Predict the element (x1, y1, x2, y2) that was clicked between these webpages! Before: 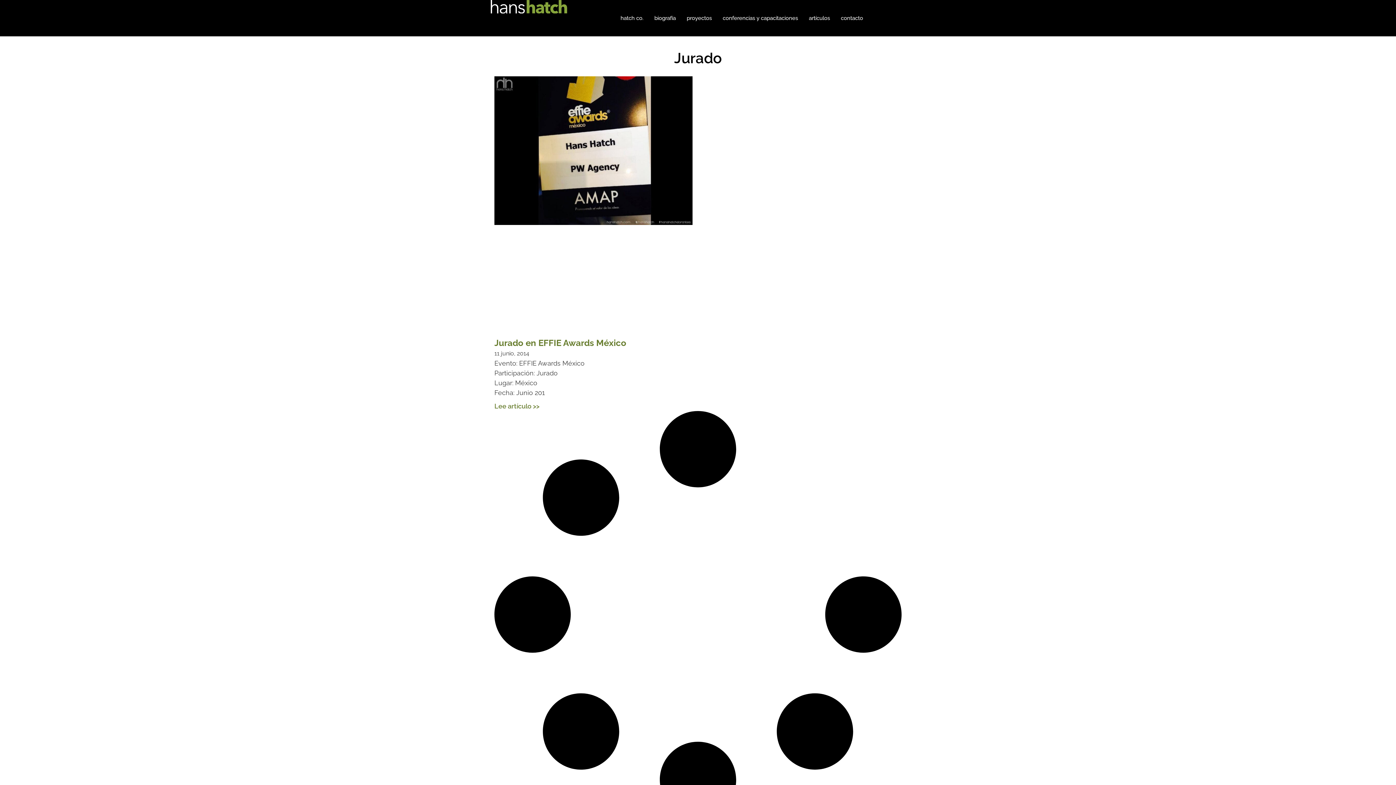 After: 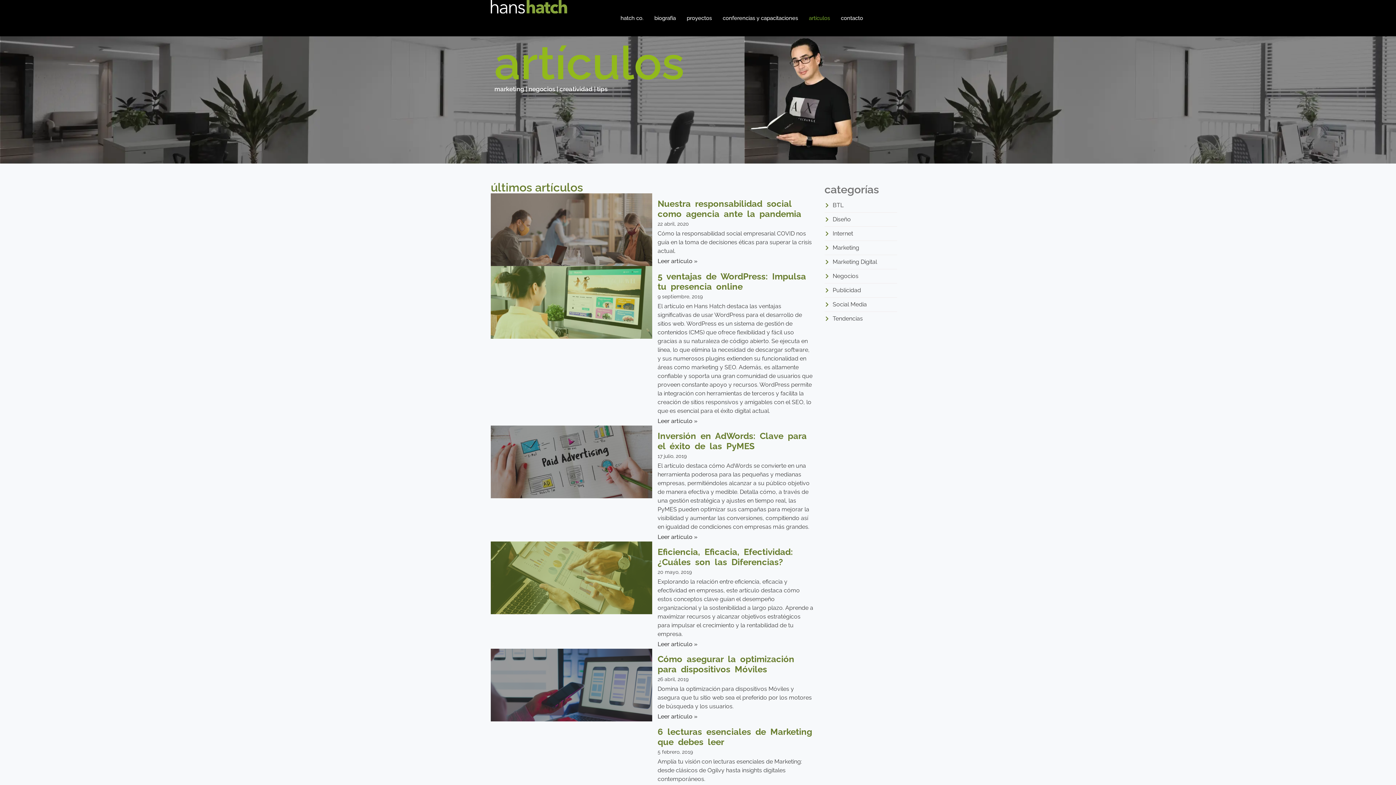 Action: bbox: (803, 3, 835, 32) label: artículos